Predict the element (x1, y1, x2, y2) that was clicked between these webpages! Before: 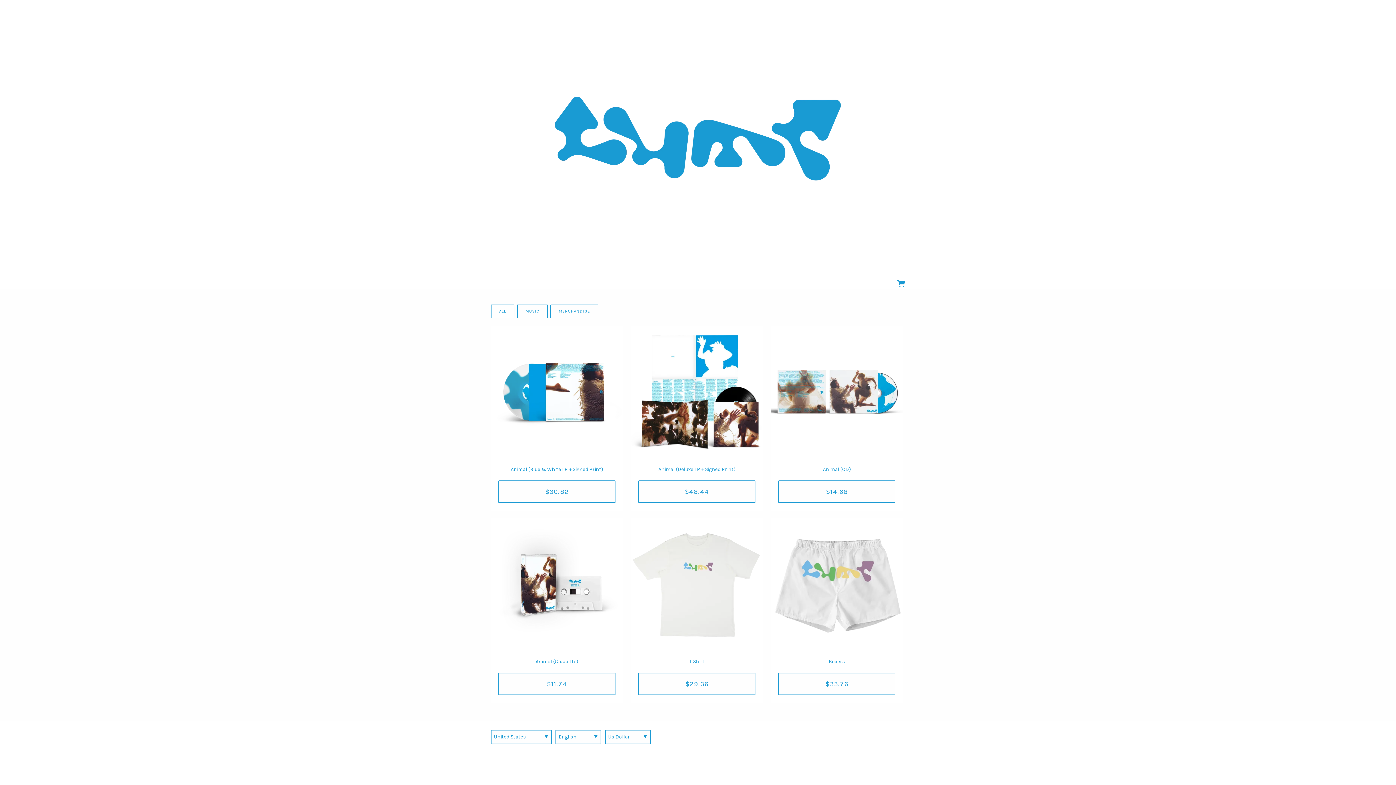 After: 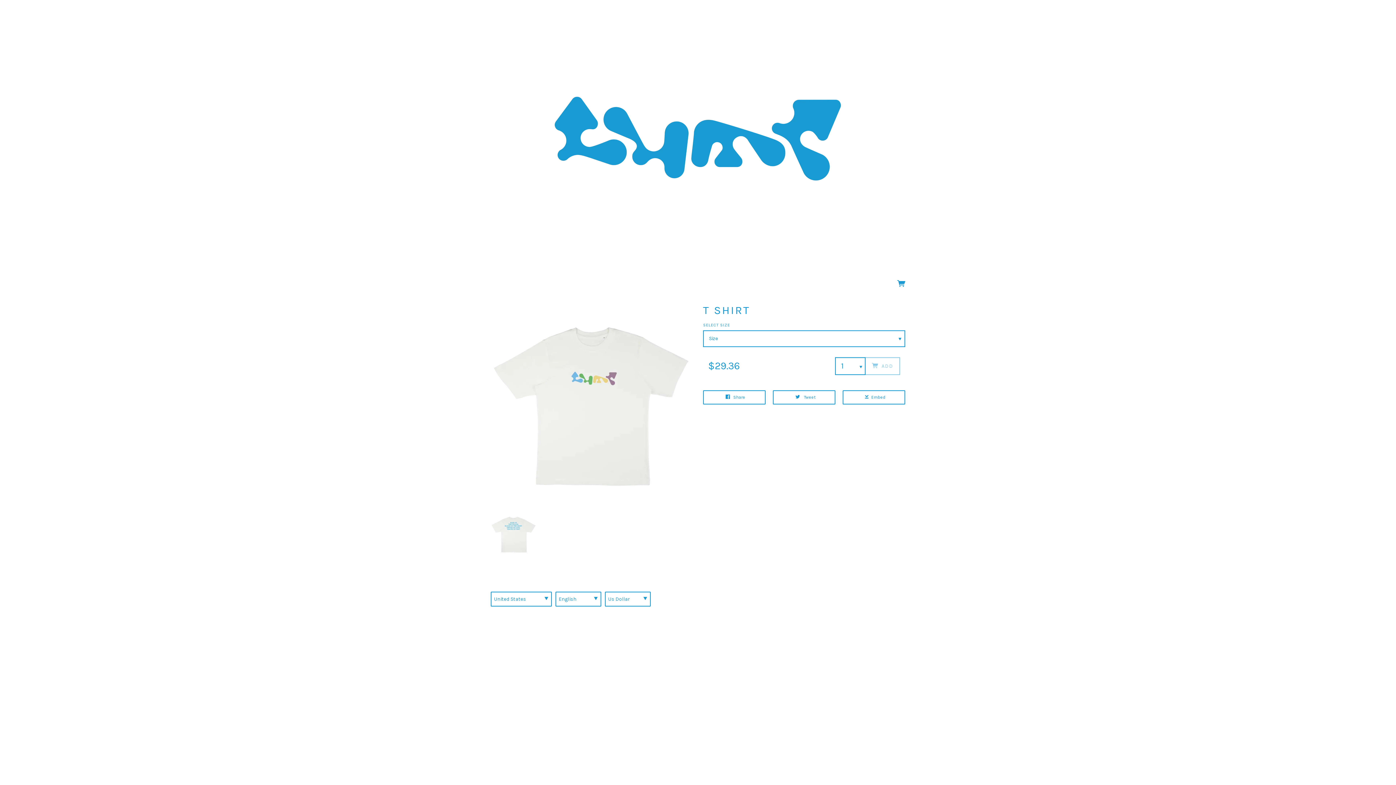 Action: label: $29.36 bbox: (638, 673, 755, 695)